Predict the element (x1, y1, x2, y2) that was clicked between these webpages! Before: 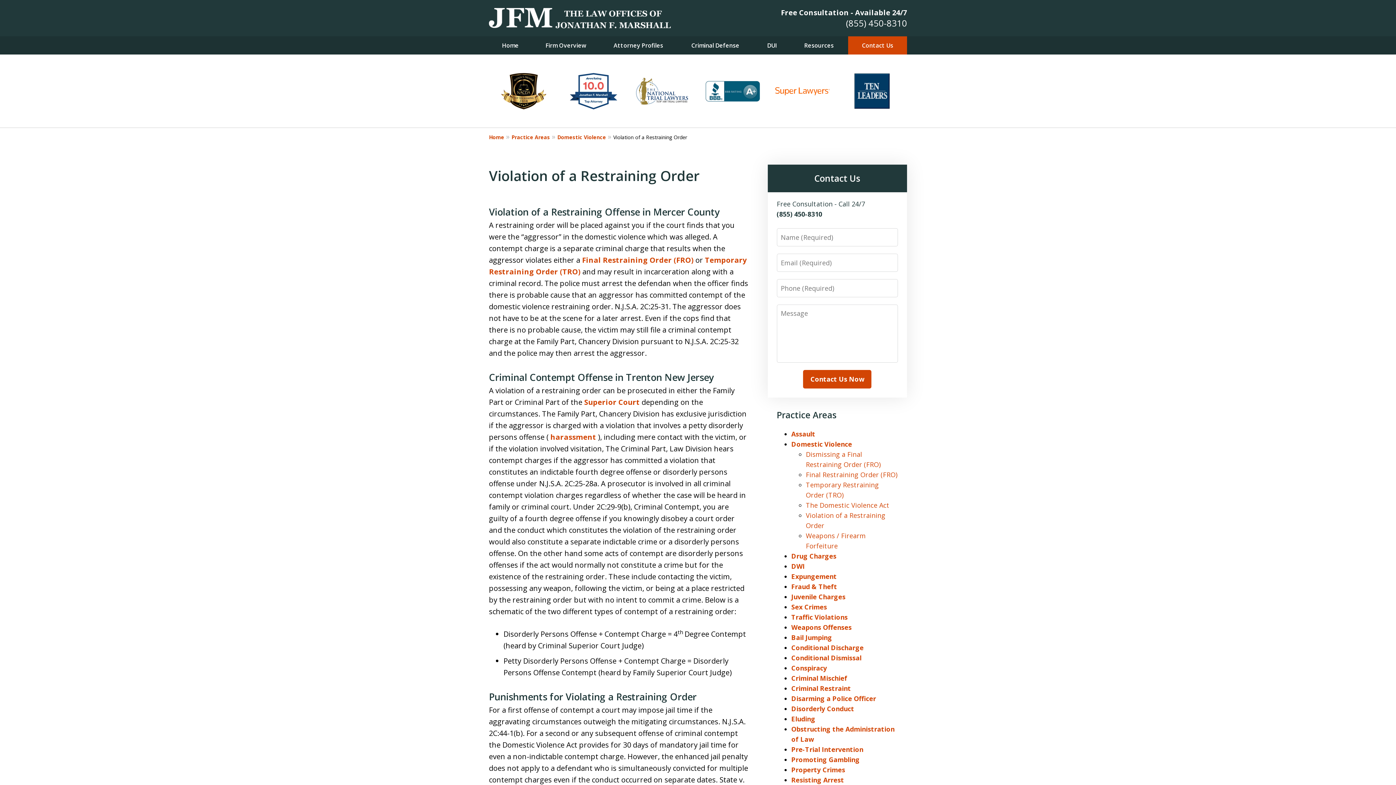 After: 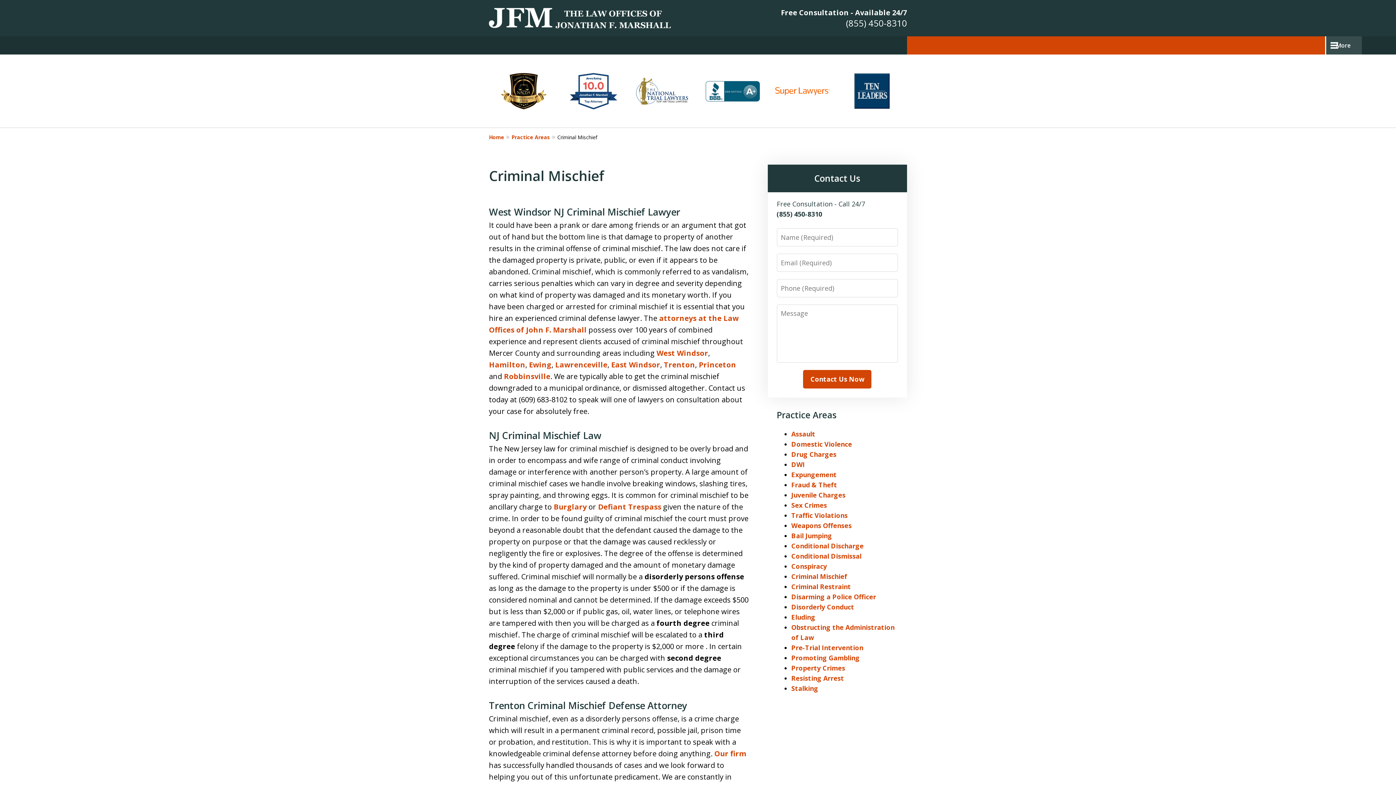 Action: bbox: (791, 674, 847, 682) label: Criminal Mischief